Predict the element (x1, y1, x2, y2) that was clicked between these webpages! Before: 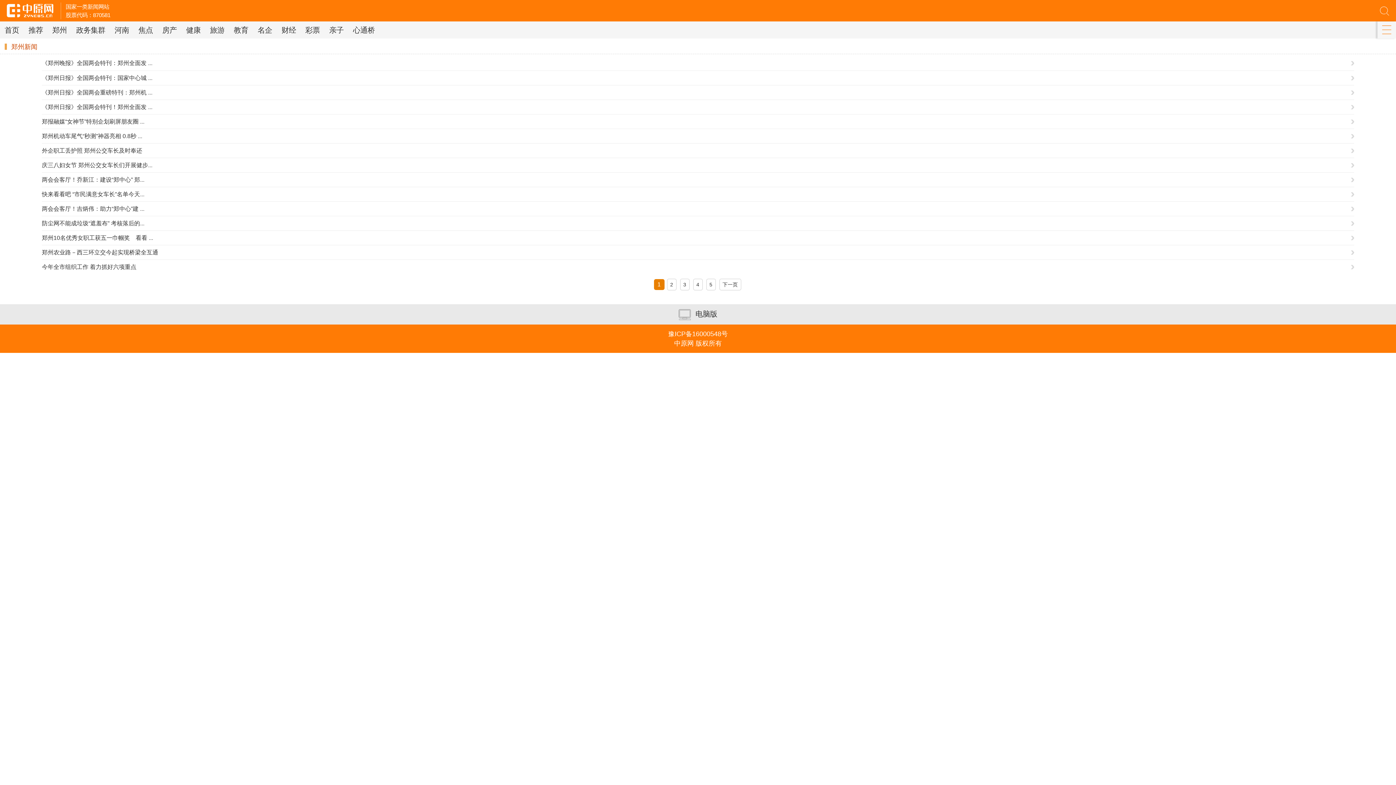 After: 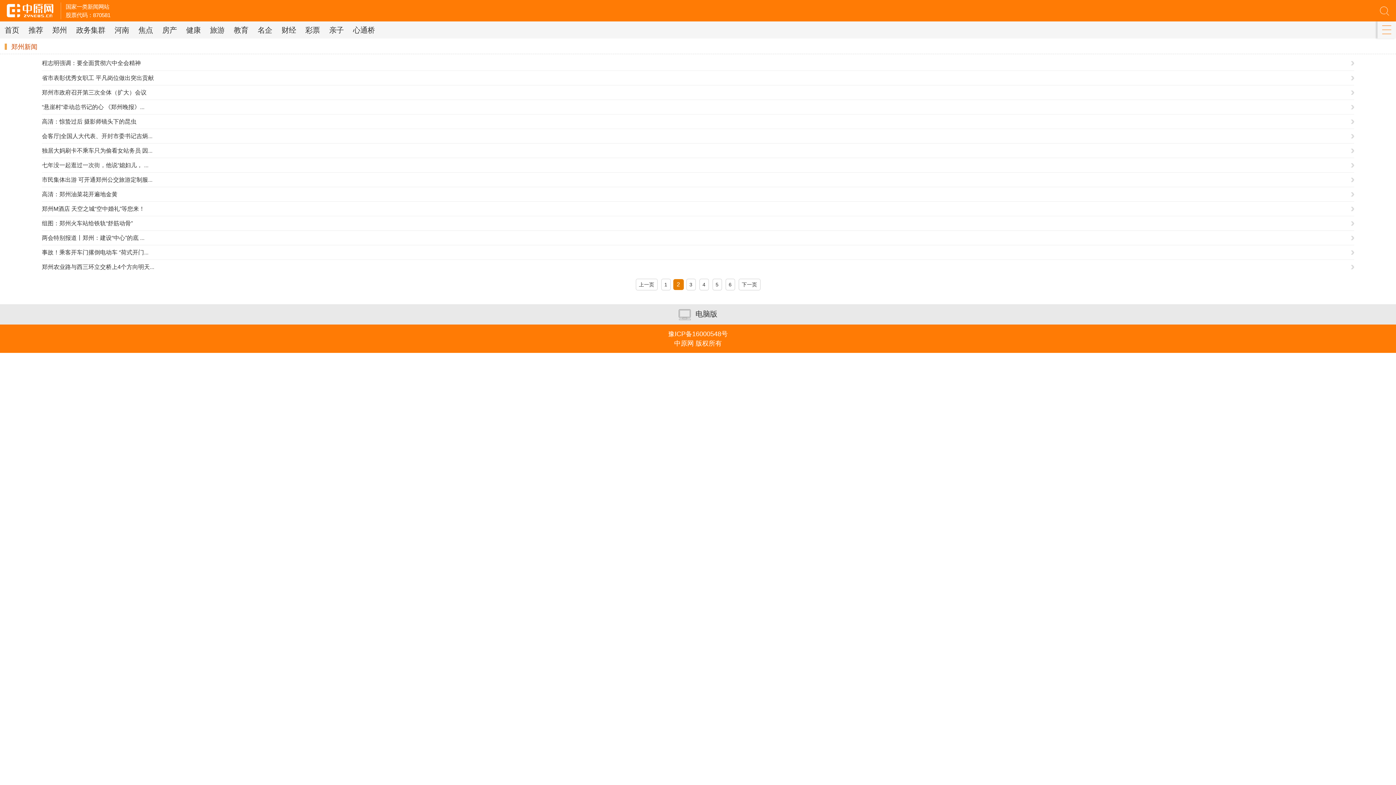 Action: bbox: (667, 278, 676, 290) label: 2